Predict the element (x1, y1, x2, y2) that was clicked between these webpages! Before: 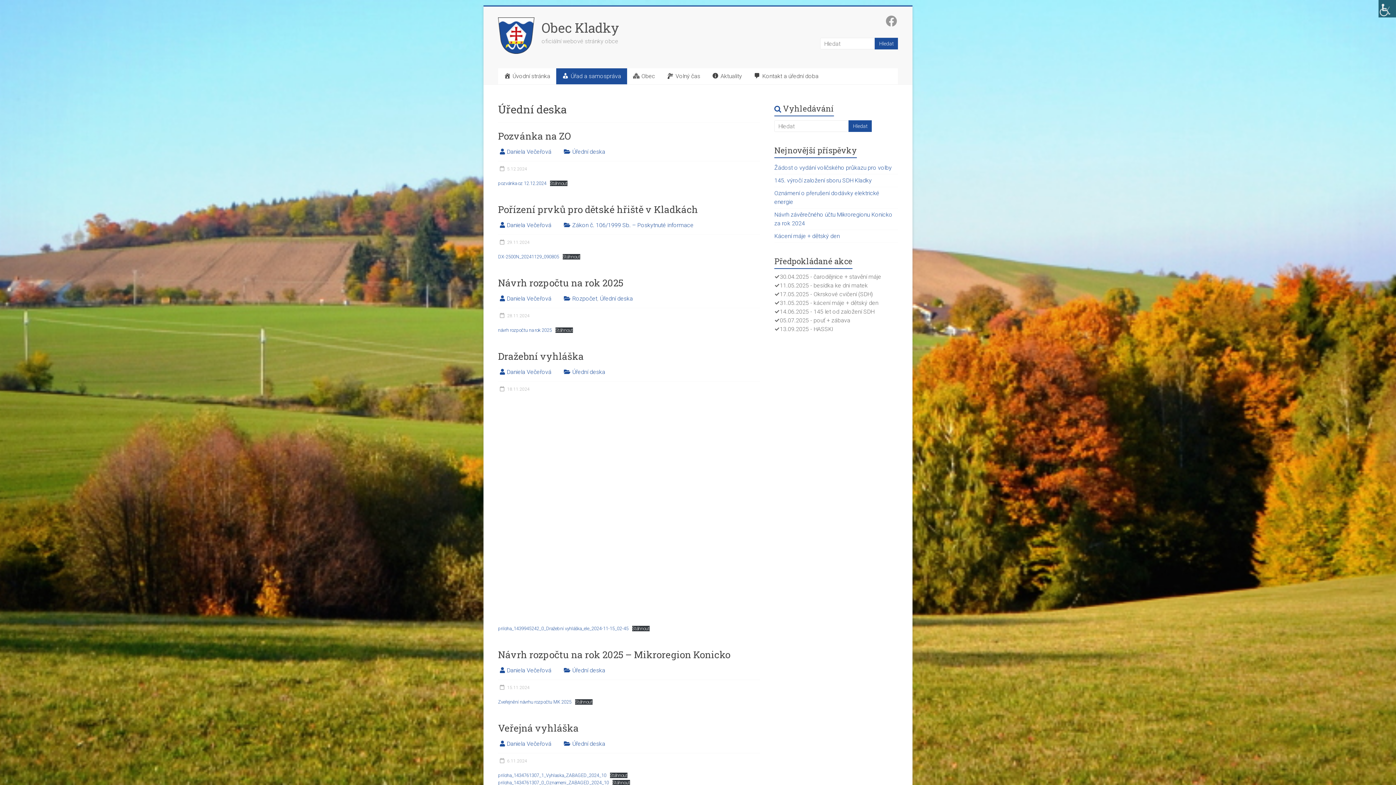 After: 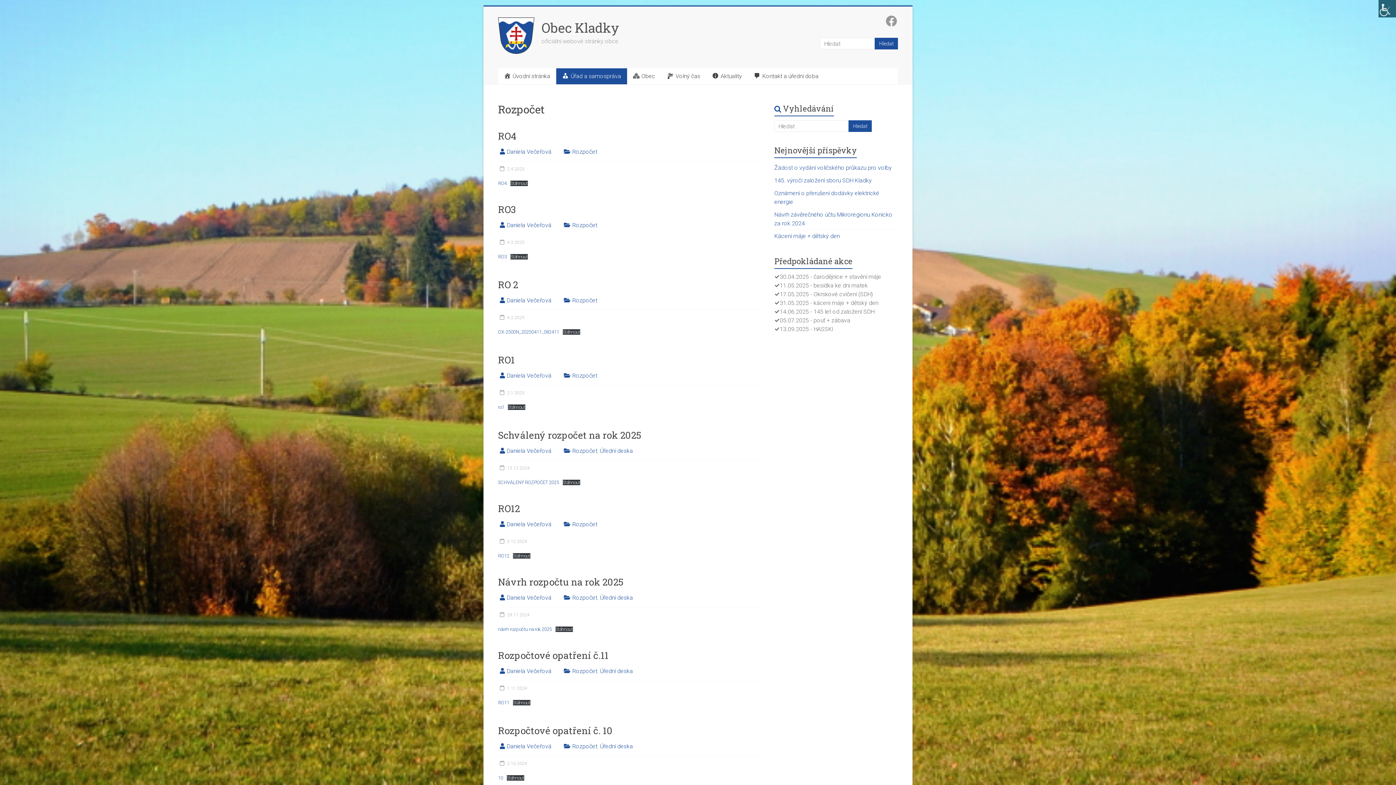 Action: label: Rozpočet bbox: (572, 295, 597, 302)